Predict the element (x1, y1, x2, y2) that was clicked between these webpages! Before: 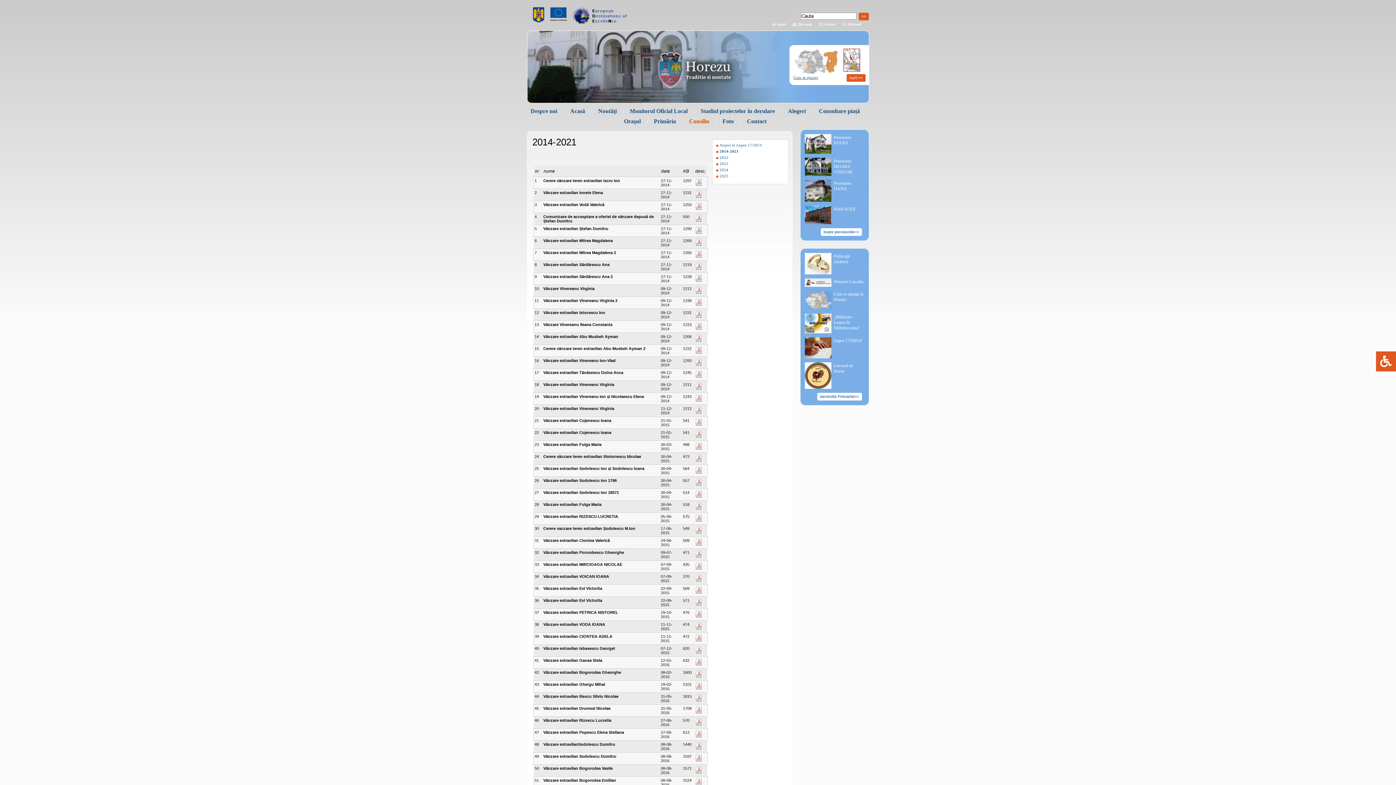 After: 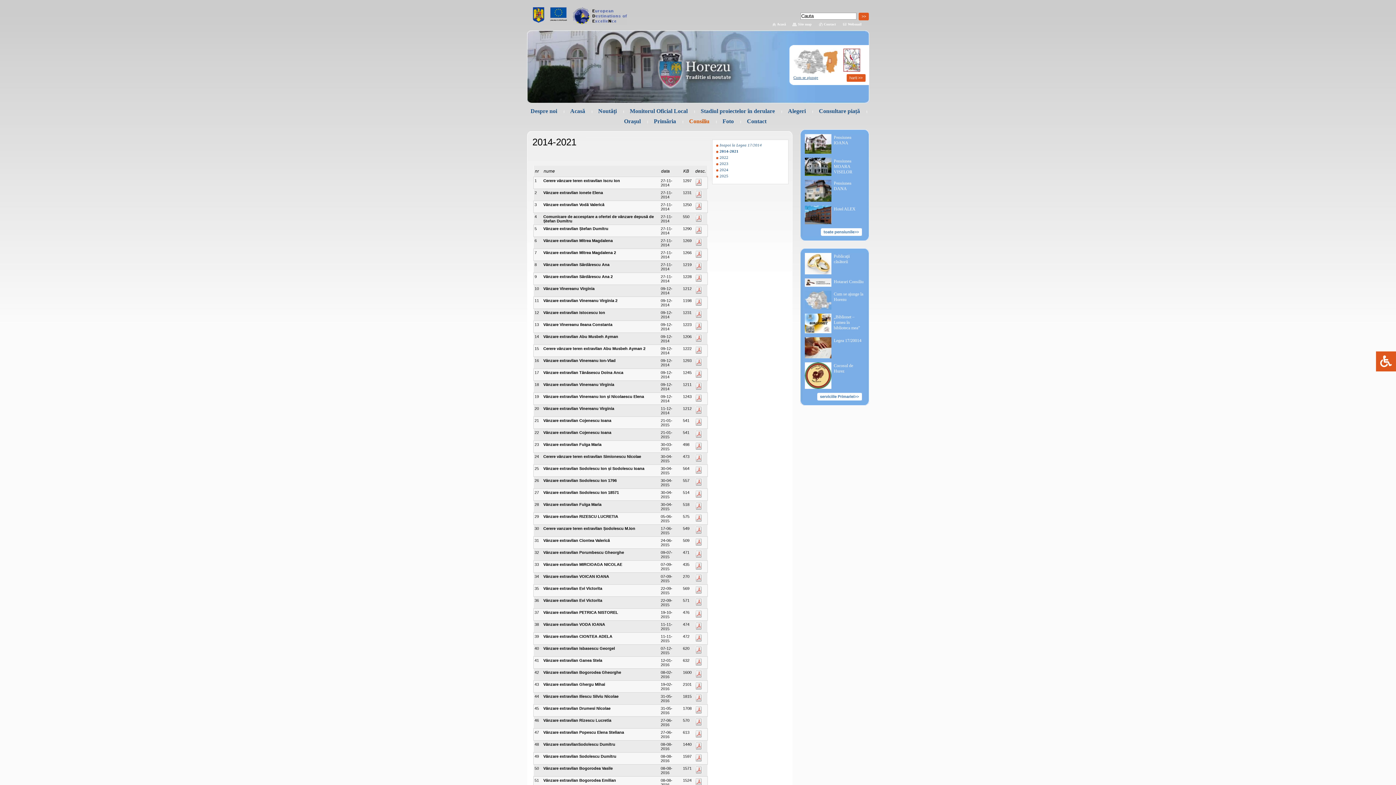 Action: bbox: (695, 266, 702, 270)